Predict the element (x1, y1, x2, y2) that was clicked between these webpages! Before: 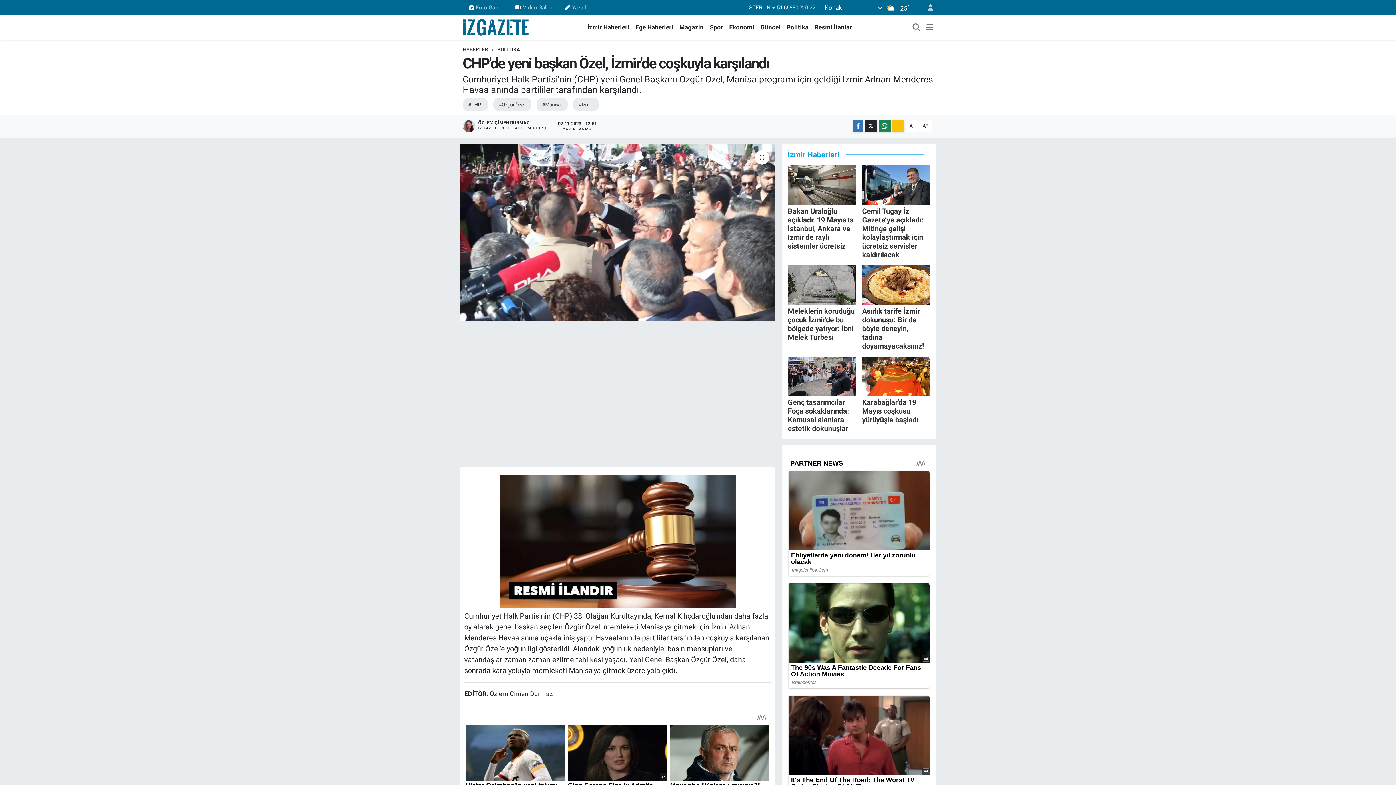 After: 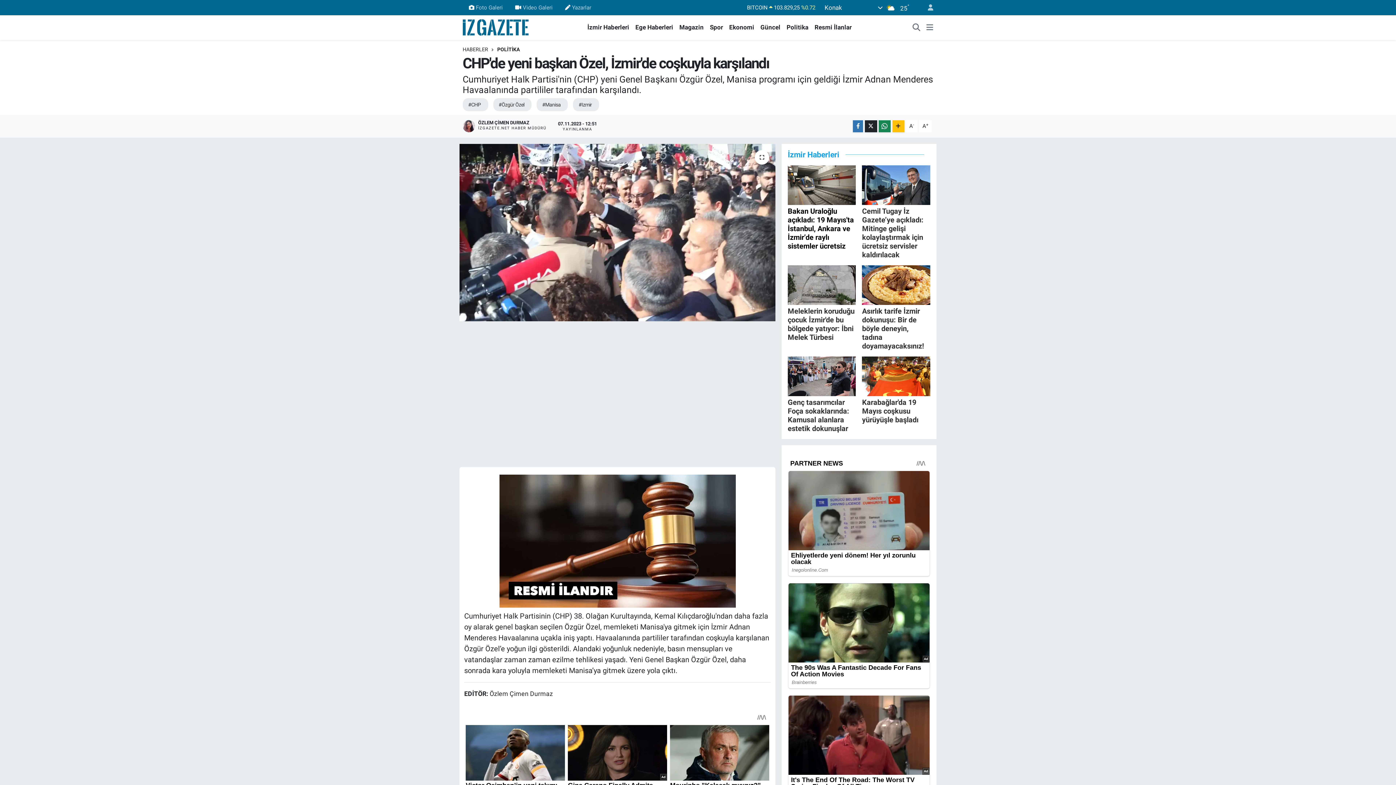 Action: label: Bakan Uraloğlu açıkladı: 19 Mayıs'ta İstanbul, Ankara ve İzmir’de raylı sistemler ücretsiz bbox: (787, 165, 856, 250)